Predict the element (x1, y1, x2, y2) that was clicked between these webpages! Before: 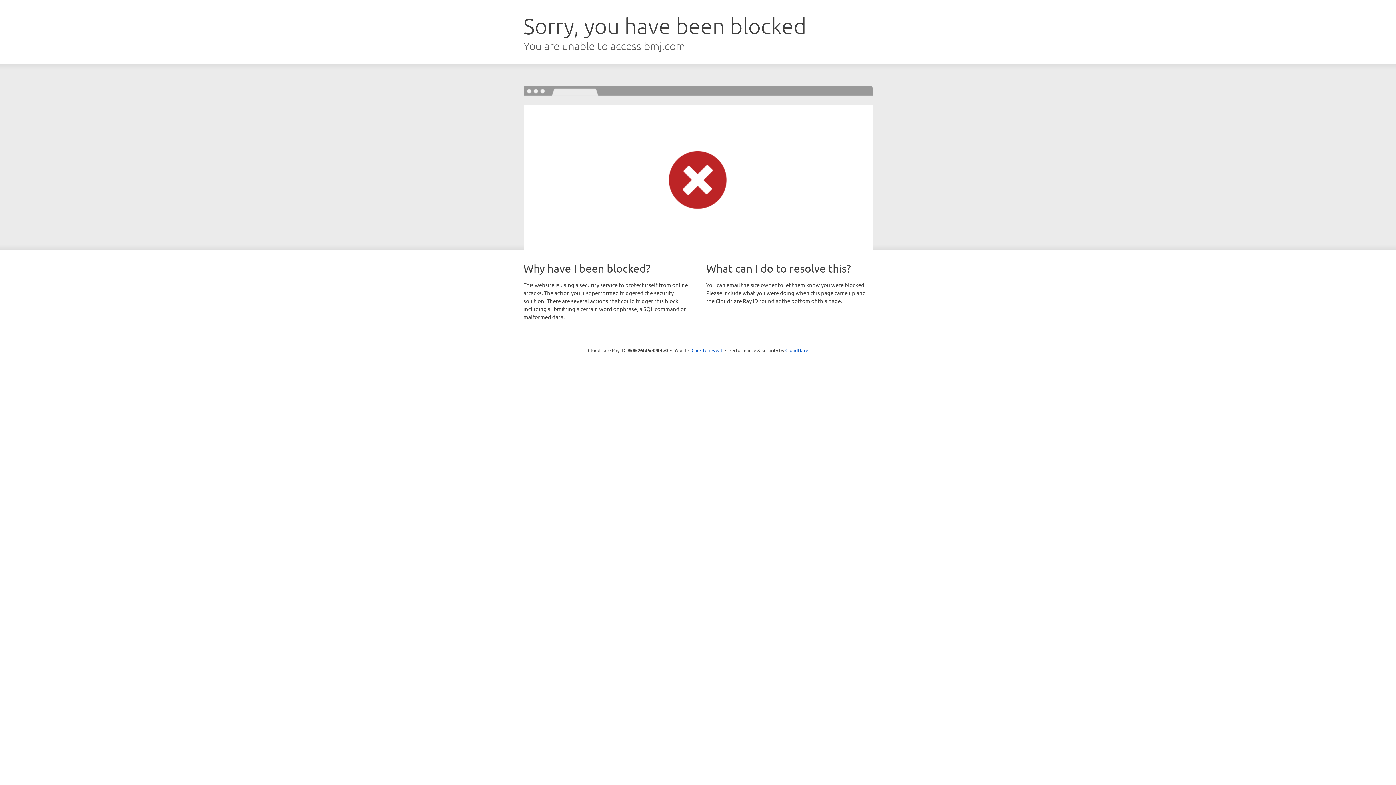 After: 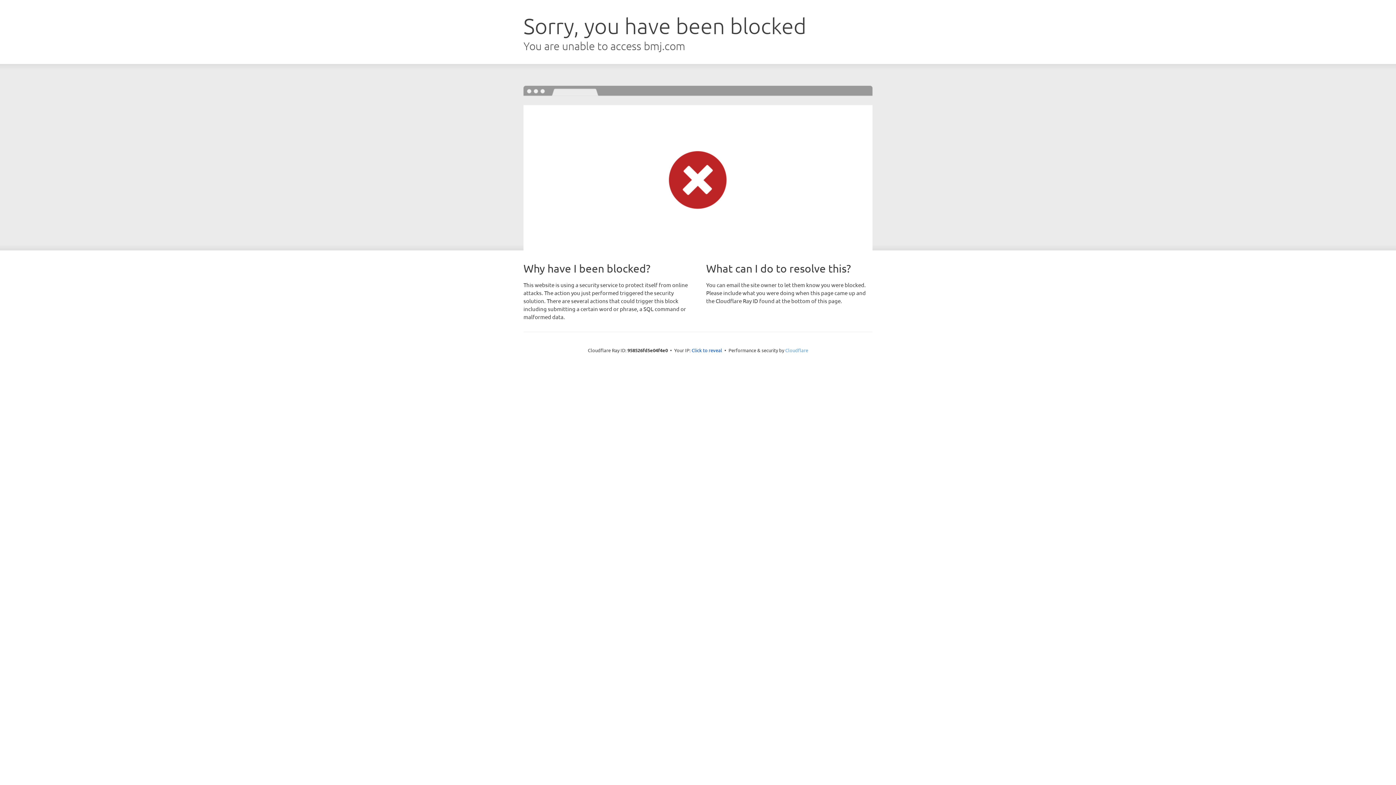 Action: label: Cloudflare bbox: (785, 347, 808, 353)